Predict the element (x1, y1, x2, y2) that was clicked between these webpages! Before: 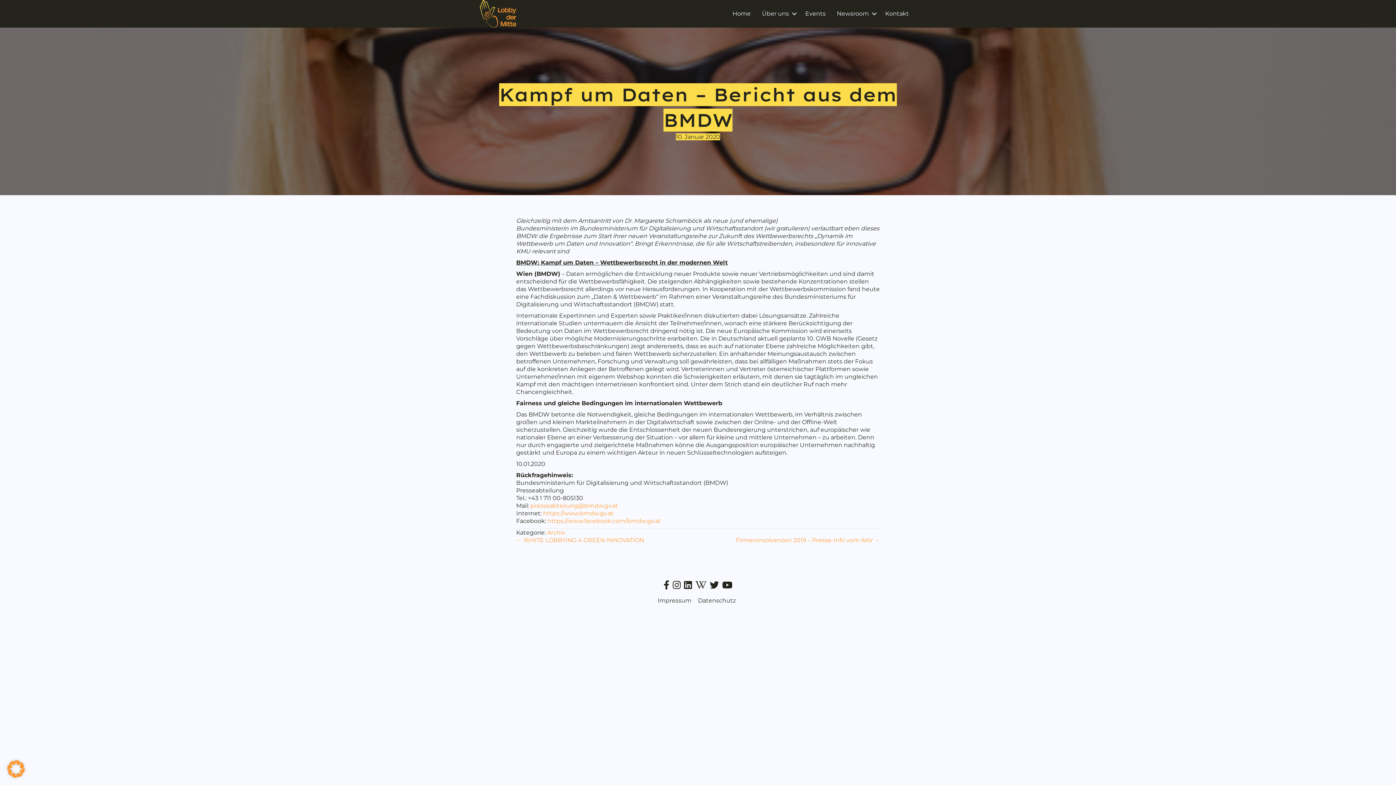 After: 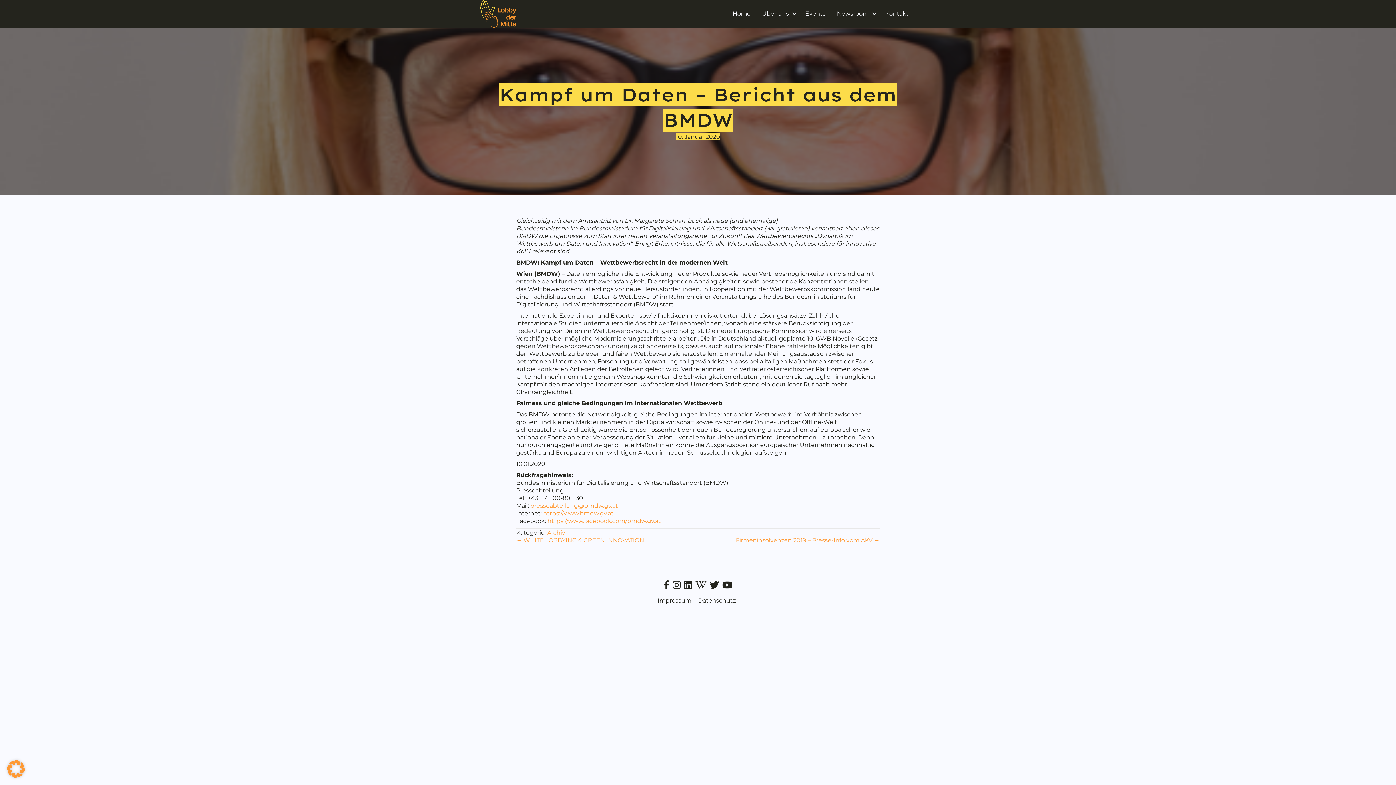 Action: label: presseabteilung@bmdw.gv.at
 bbox: (530, 502, 618, 509)